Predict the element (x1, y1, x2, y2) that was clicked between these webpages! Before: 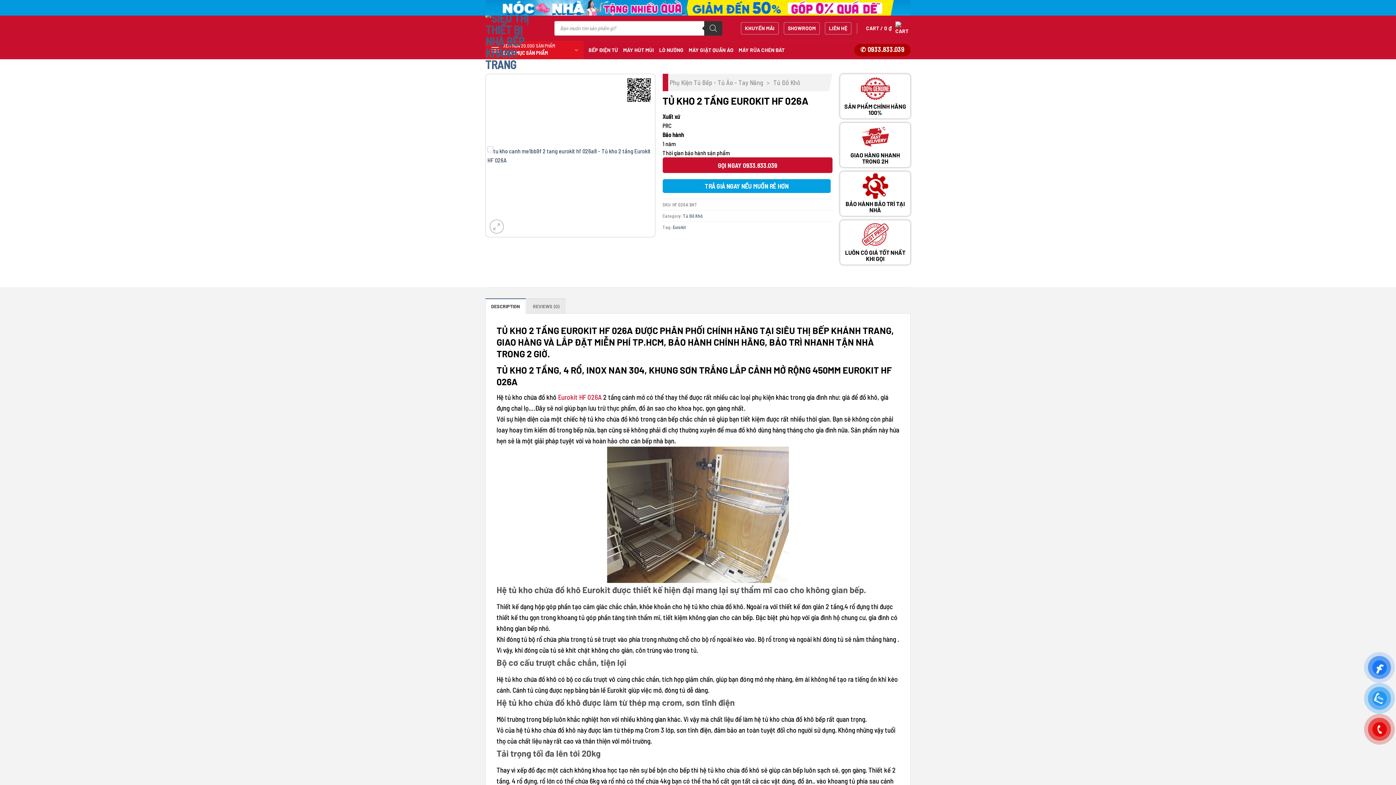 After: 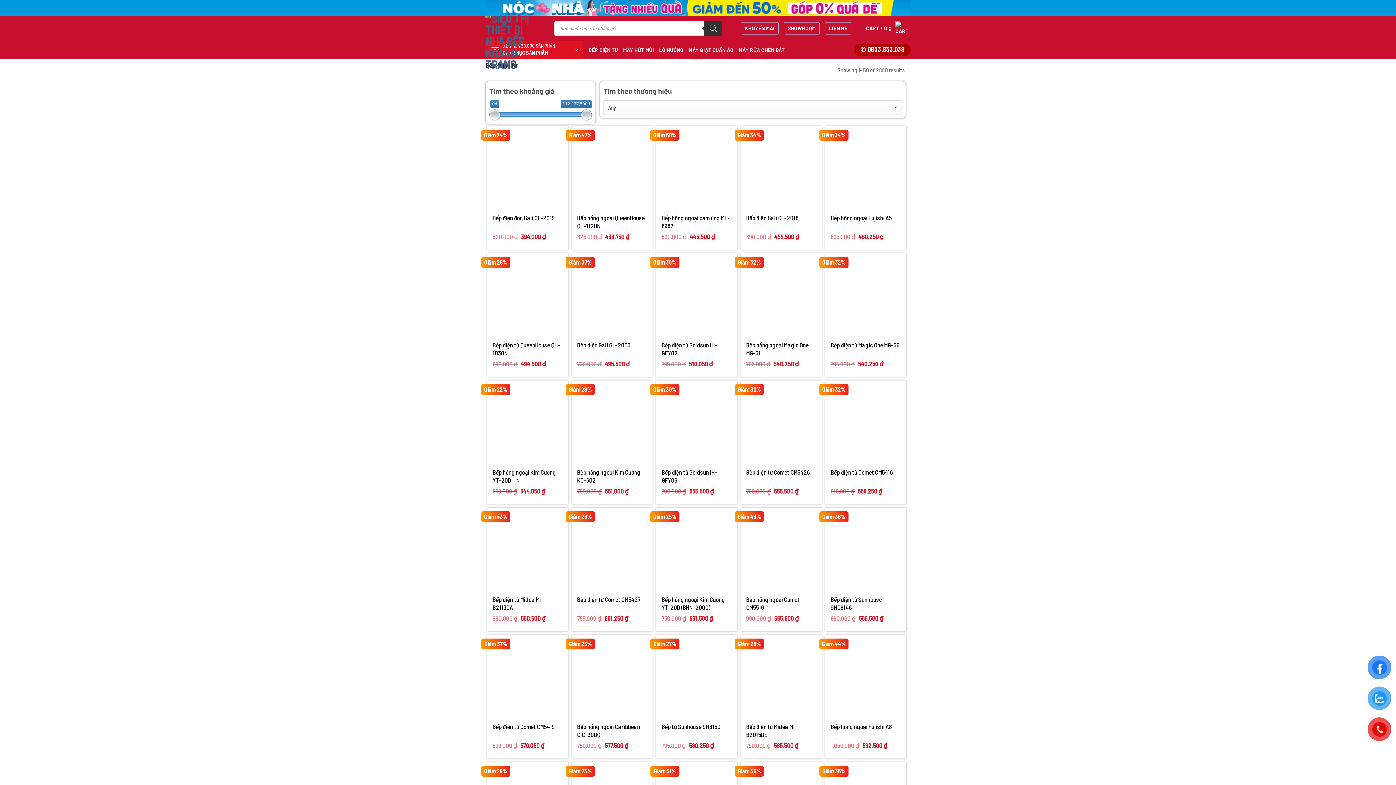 Action: bbox: (588, 43, 618, 56) label: BẾP ĐIỆN TỪ